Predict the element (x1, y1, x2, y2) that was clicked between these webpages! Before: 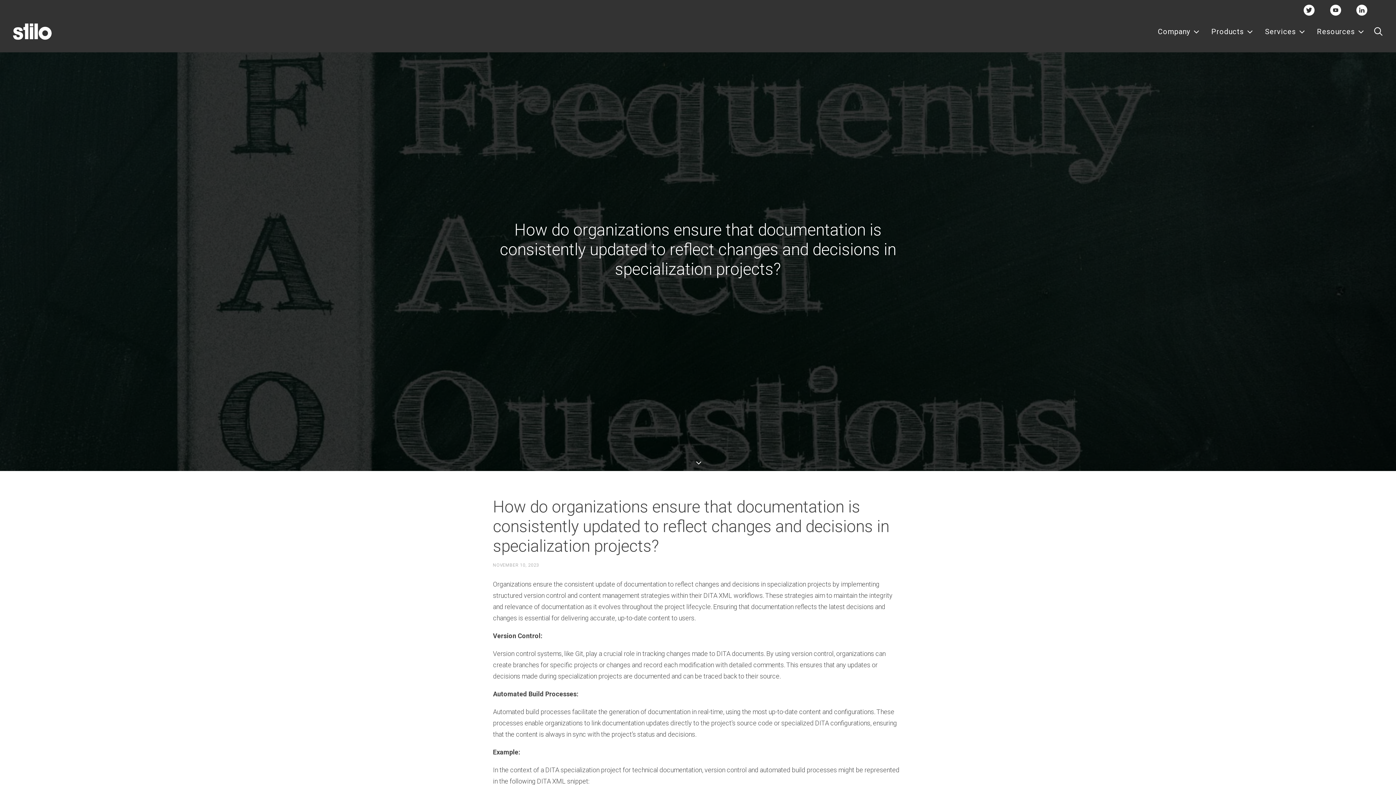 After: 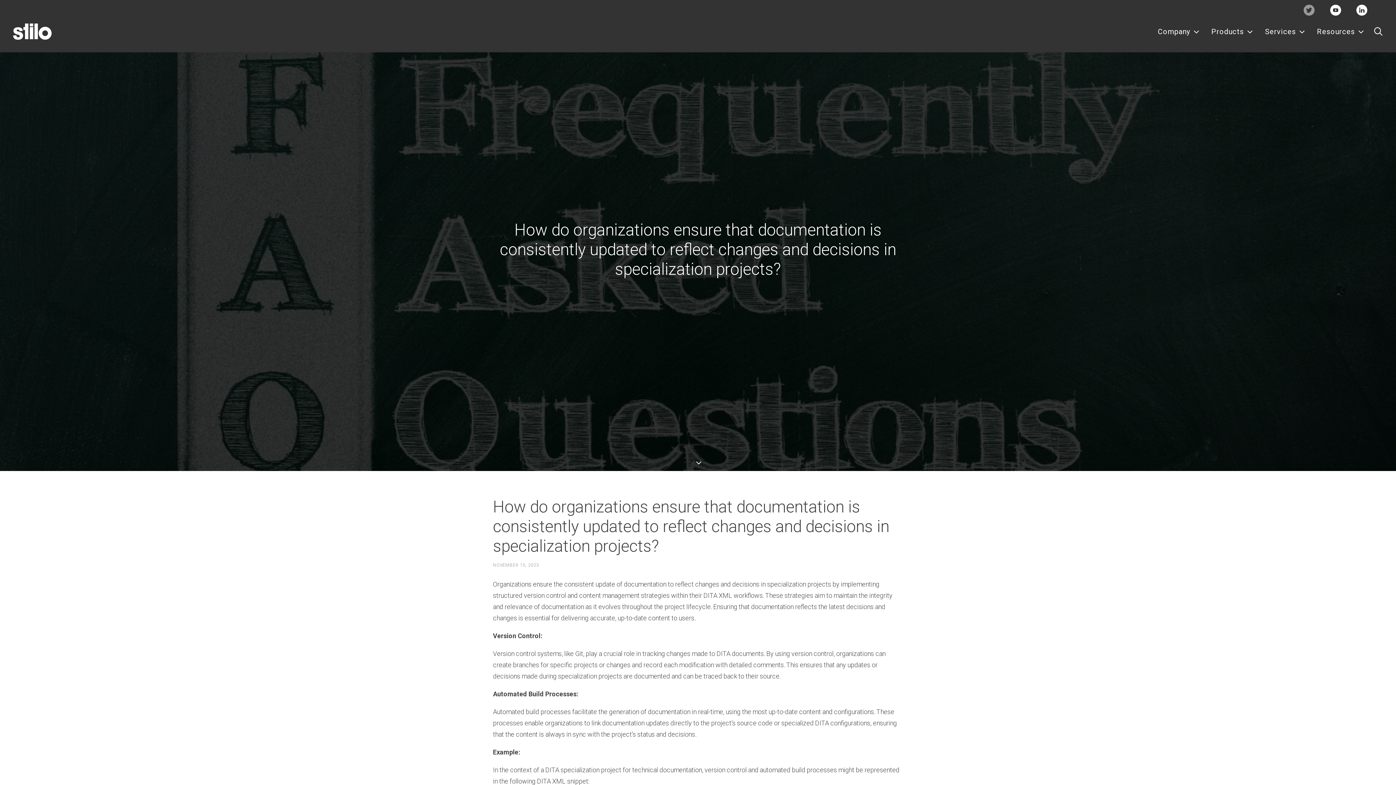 Action: bbox: (1302, 3, 1315, 16) label: Twitter